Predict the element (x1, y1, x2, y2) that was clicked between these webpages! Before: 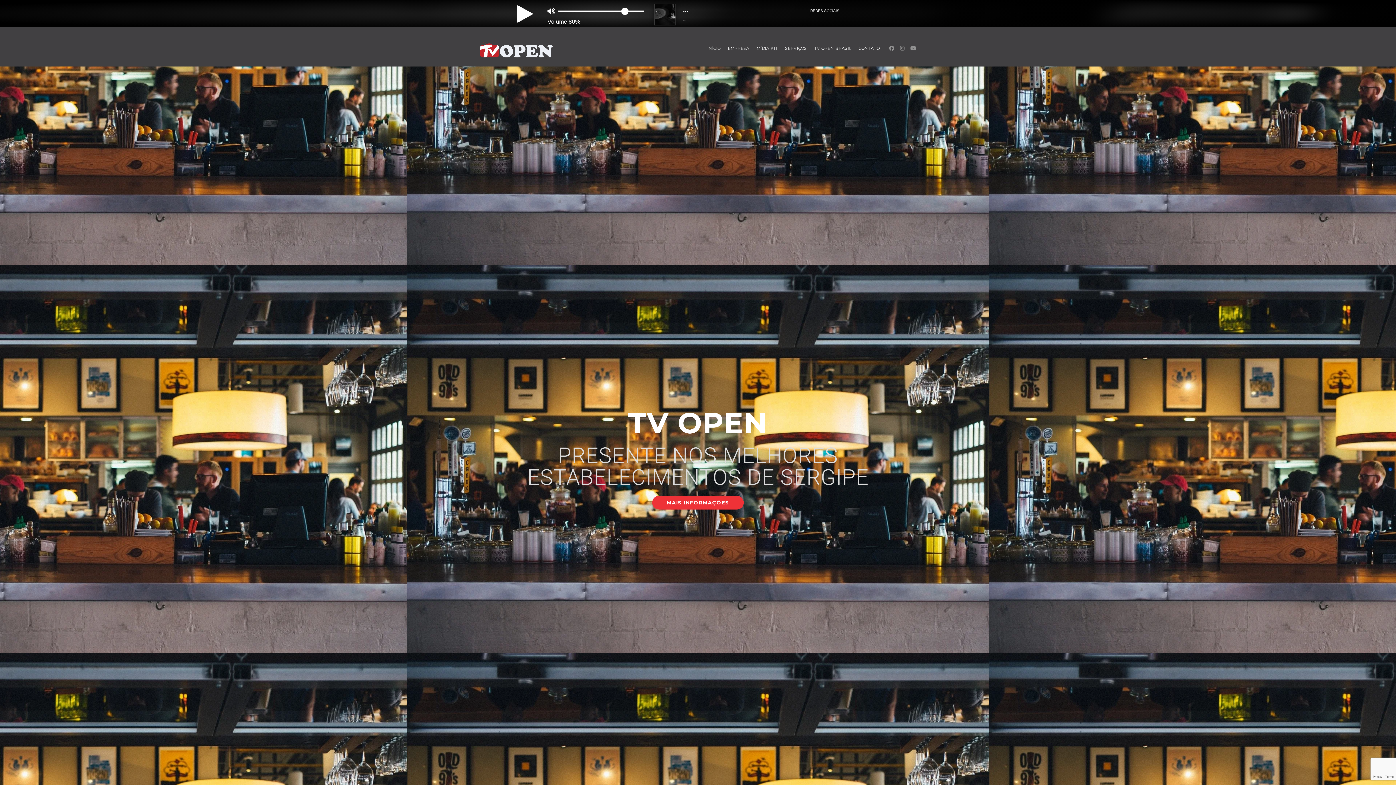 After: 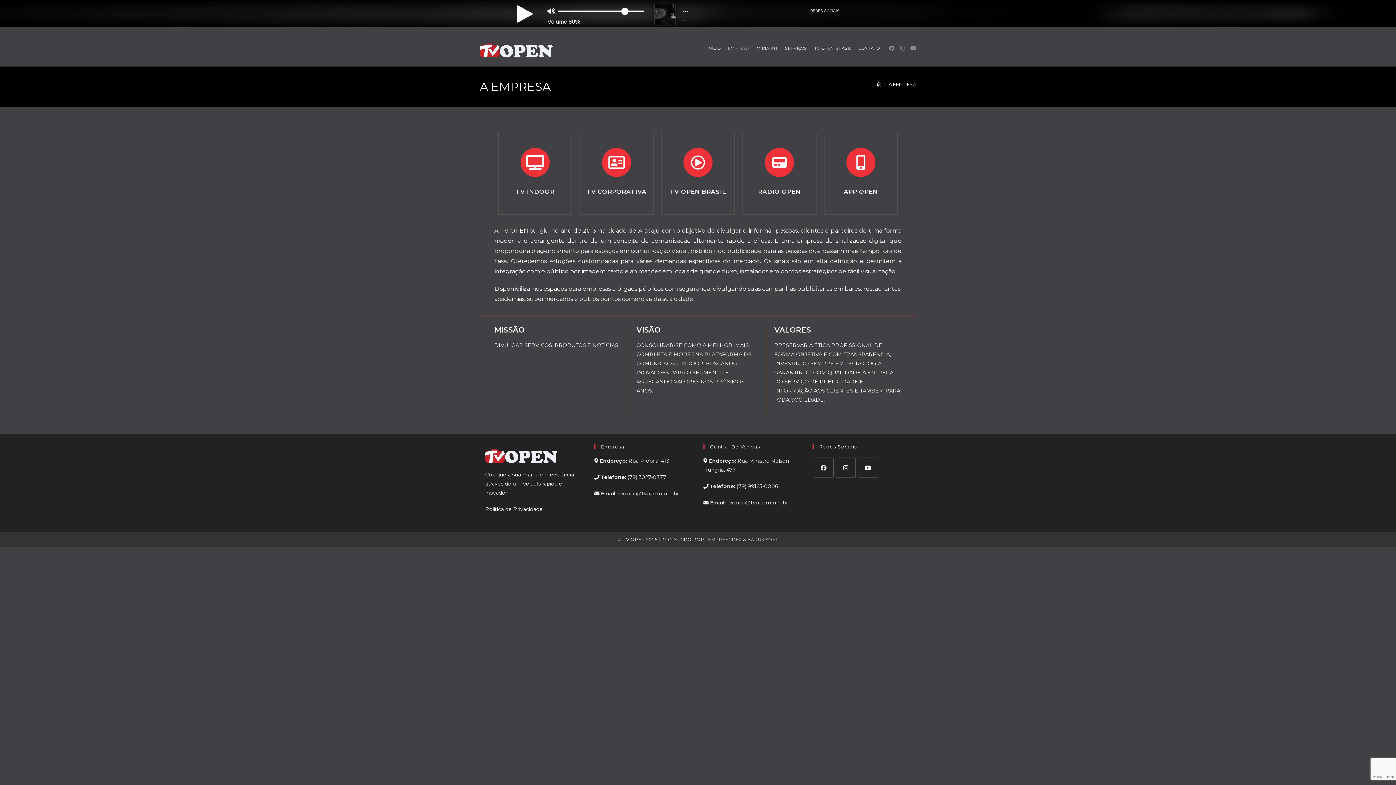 Action: bbox: (724, 30, 753, 66) label: EMPRESA